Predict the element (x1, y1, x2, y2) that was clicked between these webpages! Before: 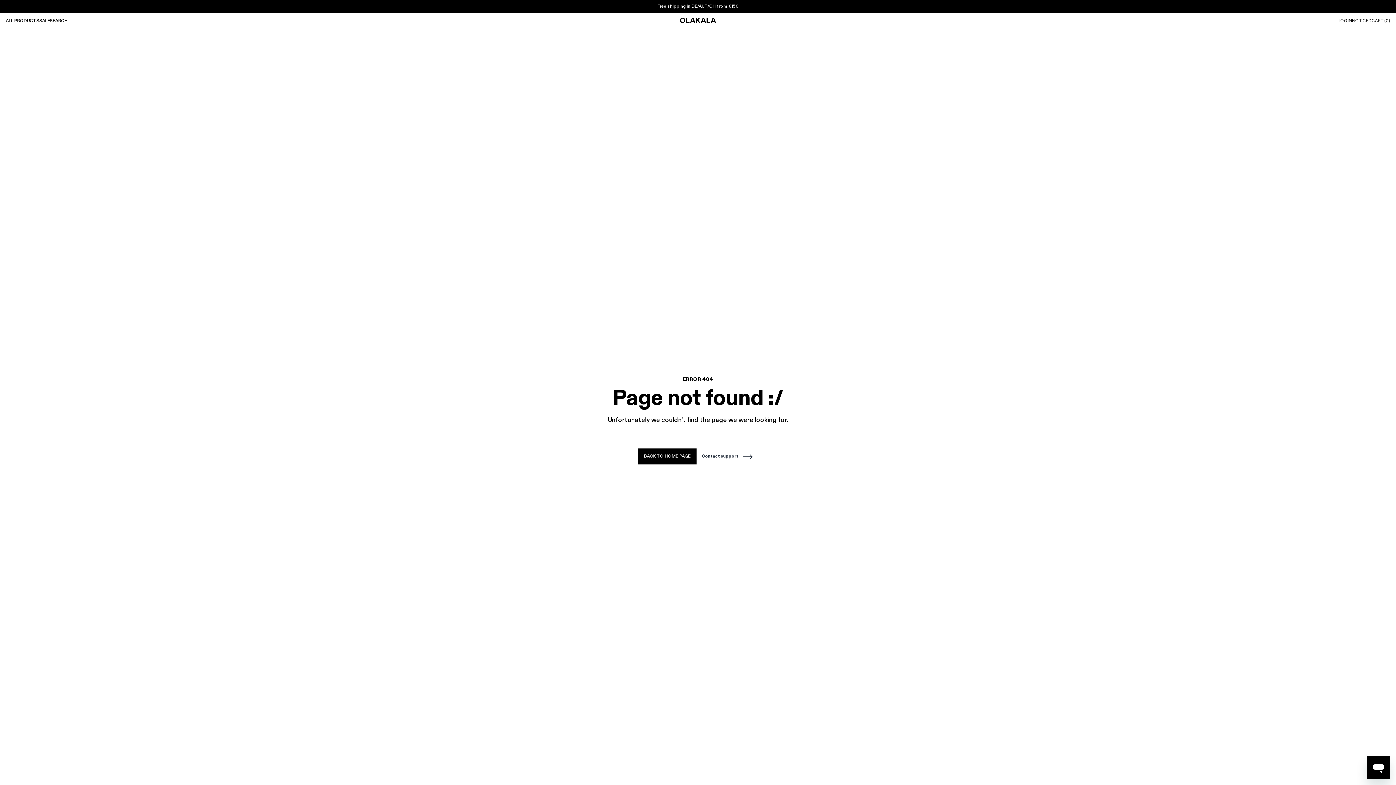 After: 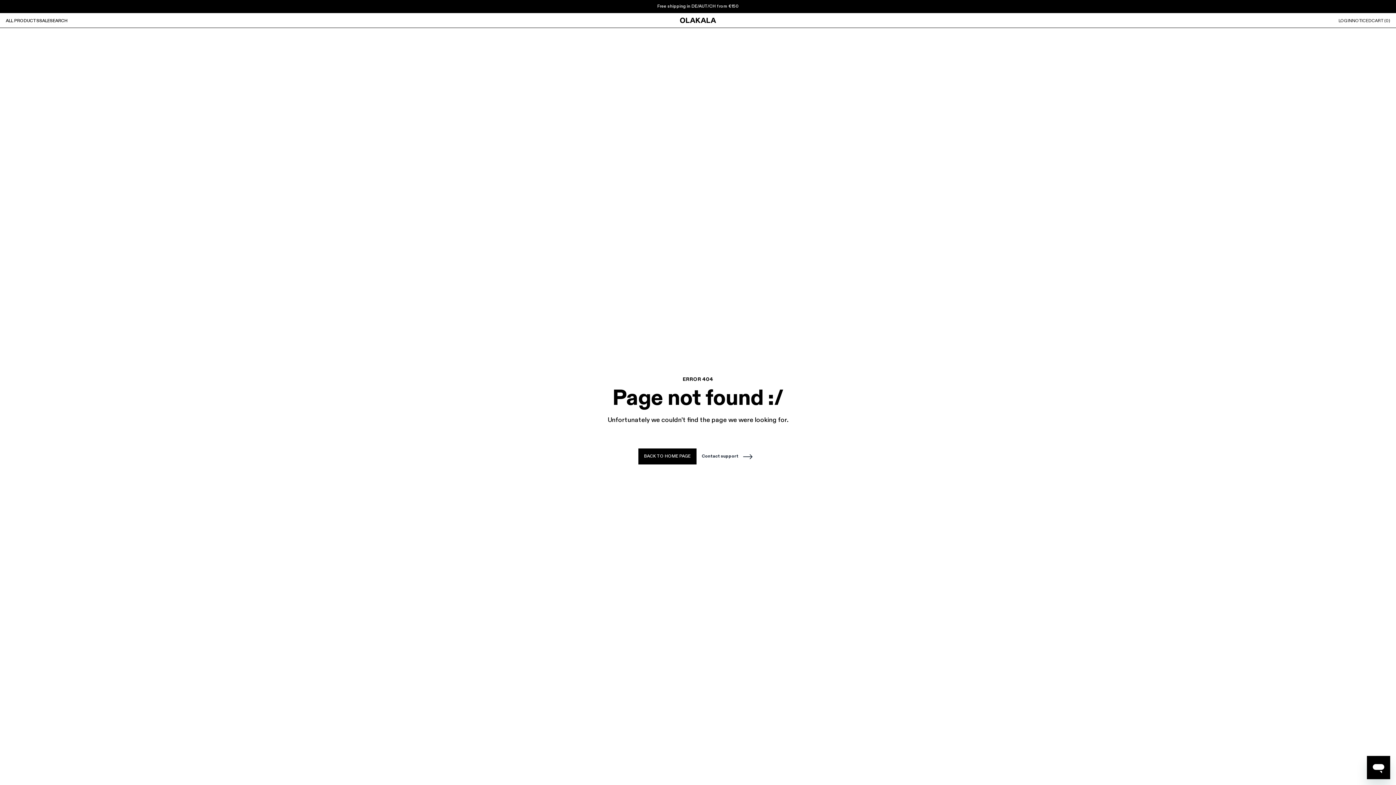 Action: label: Contact support bbox: (696, 448, 758, 464)